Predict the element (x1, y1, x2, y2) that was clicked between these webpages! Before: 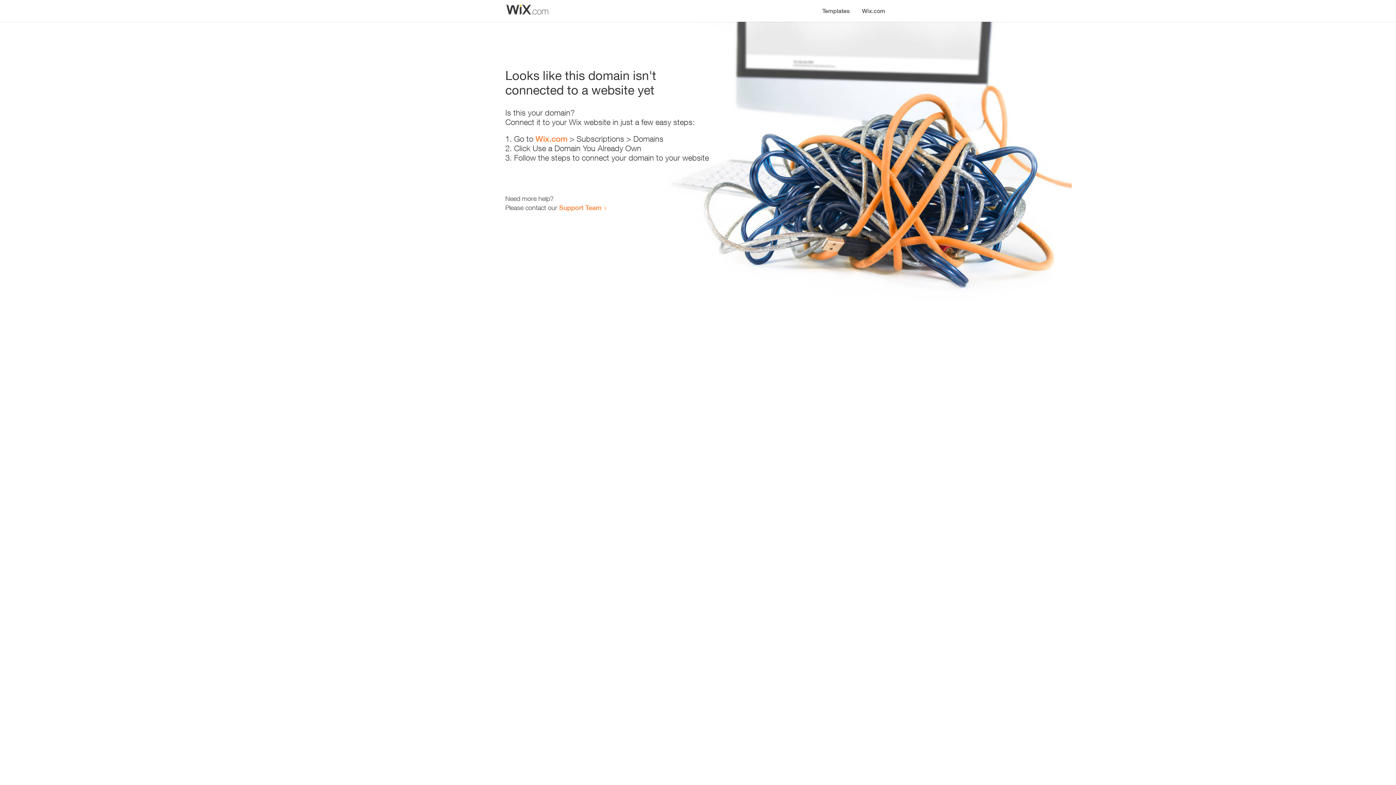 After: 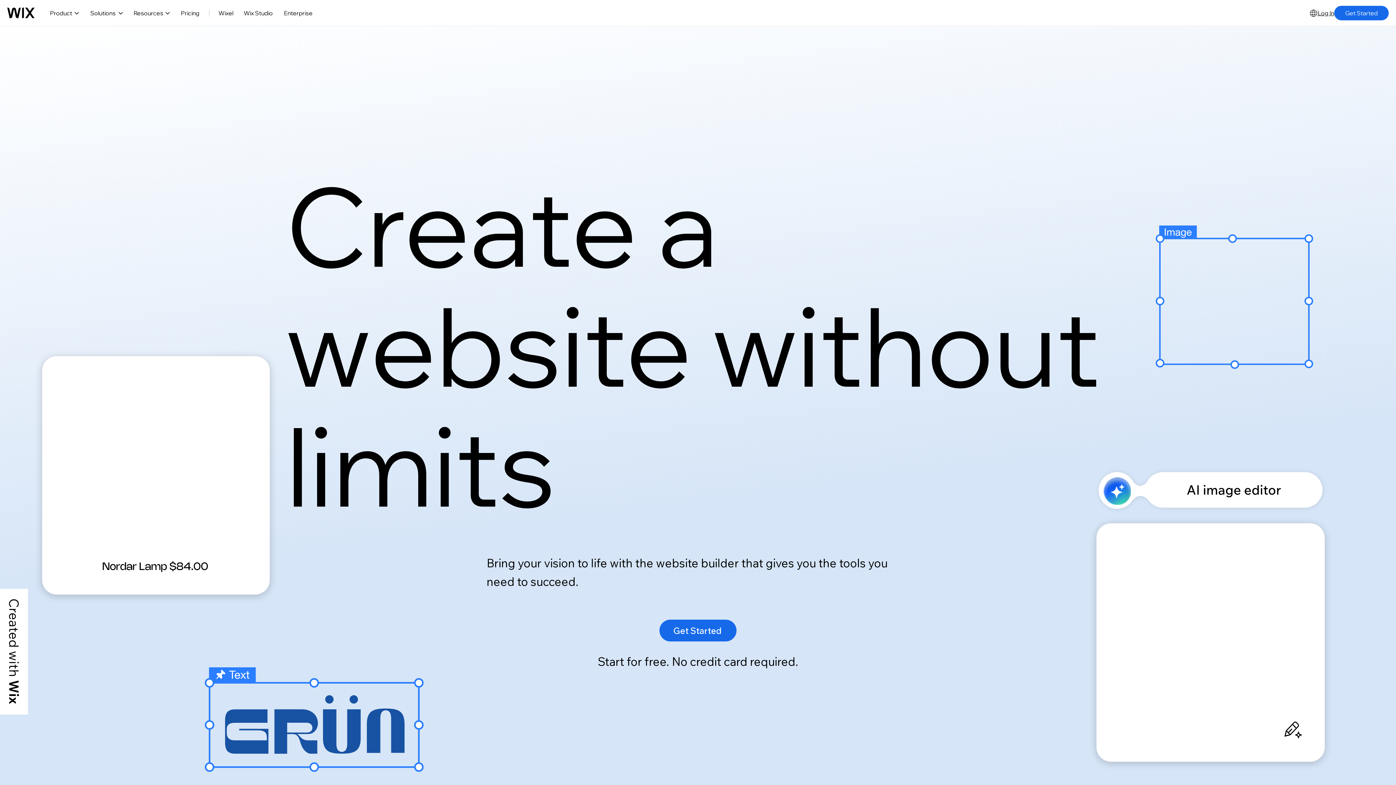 Action: label: Wix.com bbox: (856, 0, 890, 14)